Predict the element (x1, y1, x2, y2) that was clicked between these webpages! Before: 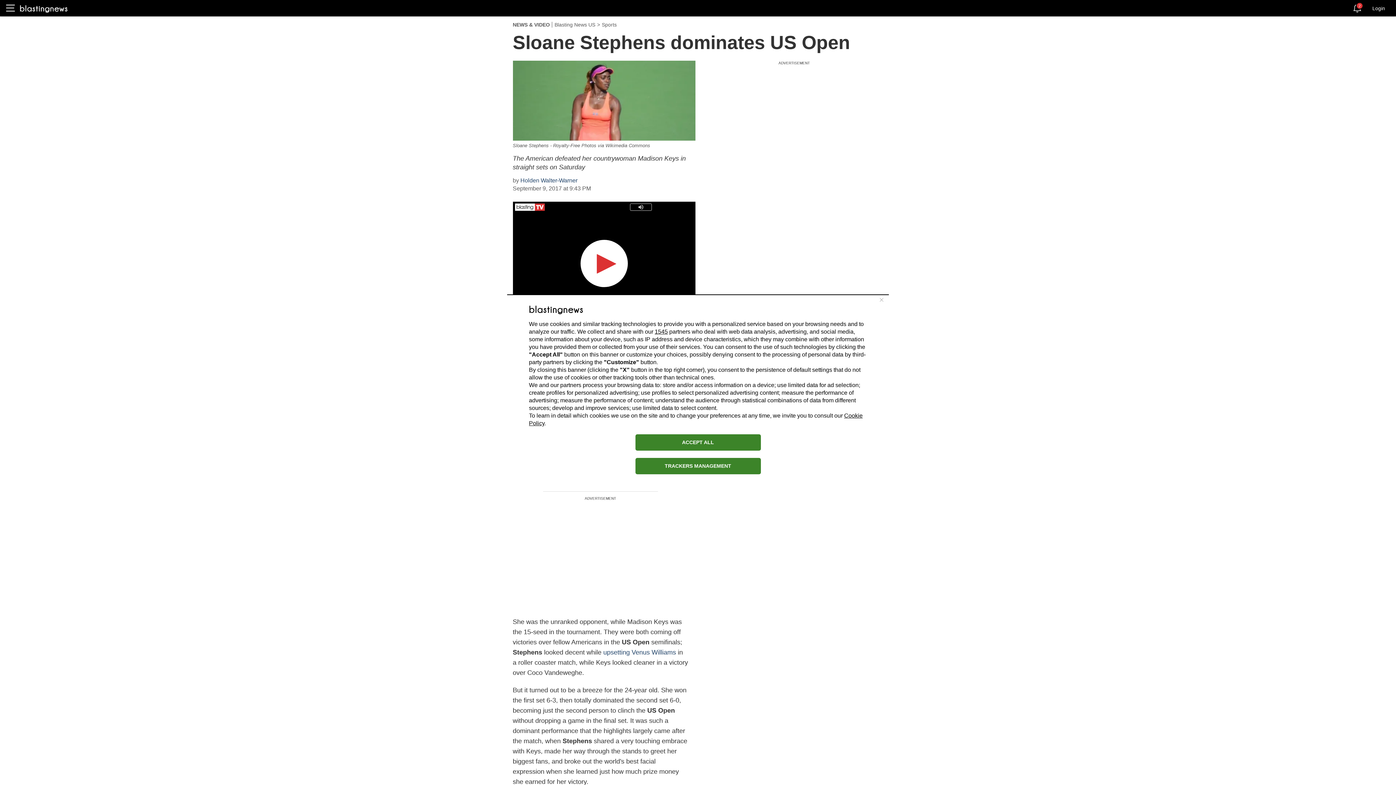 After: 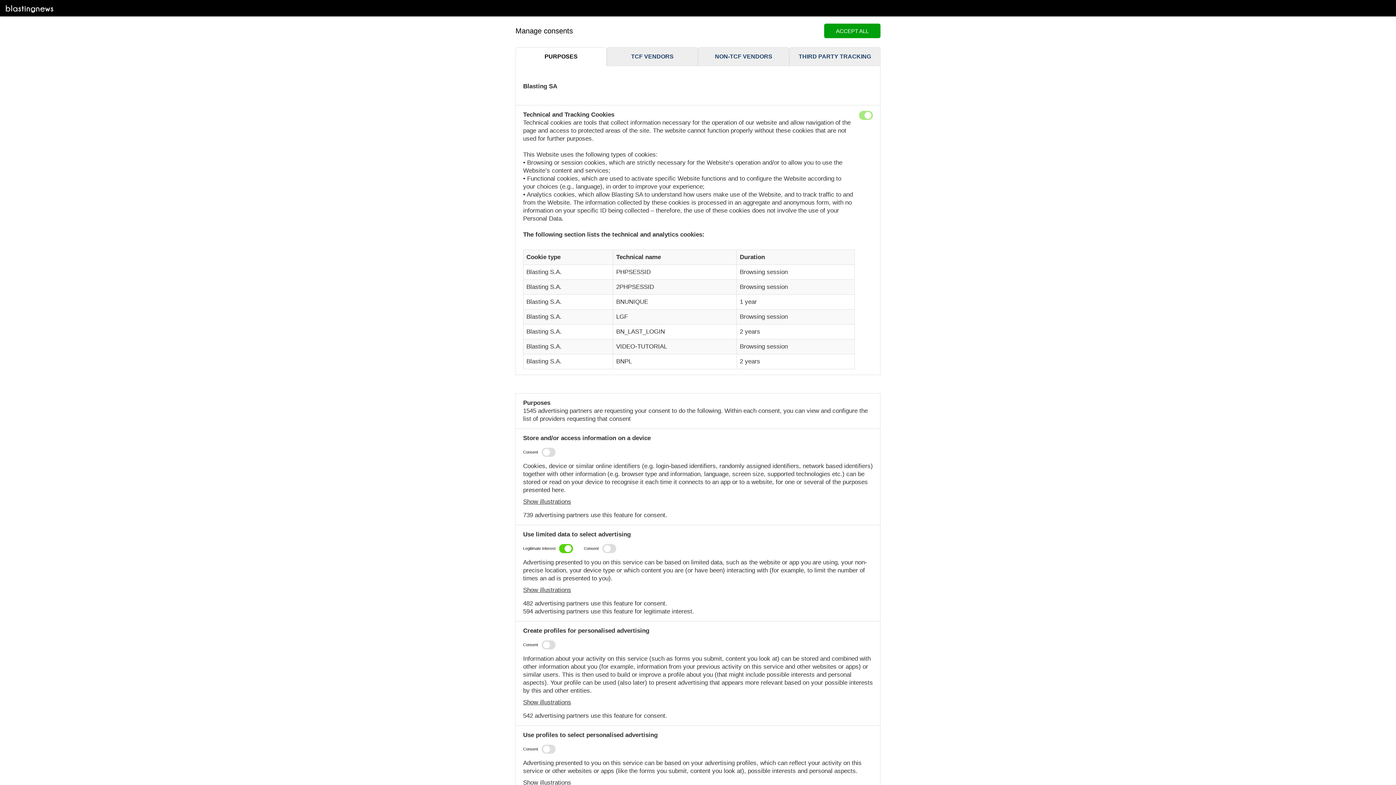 Action: label: TRACKERS MANAGEMENT bbox: (635, 458, 760, 474)